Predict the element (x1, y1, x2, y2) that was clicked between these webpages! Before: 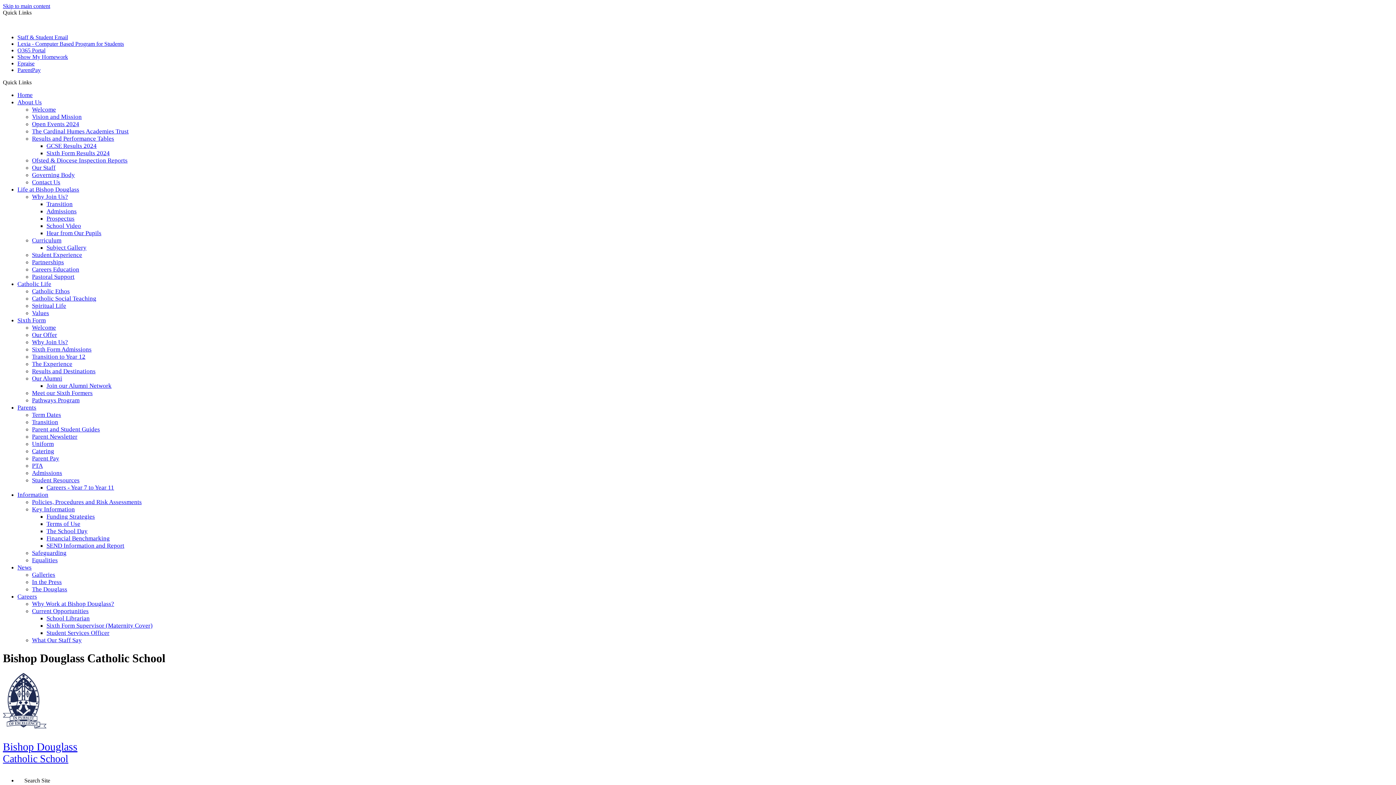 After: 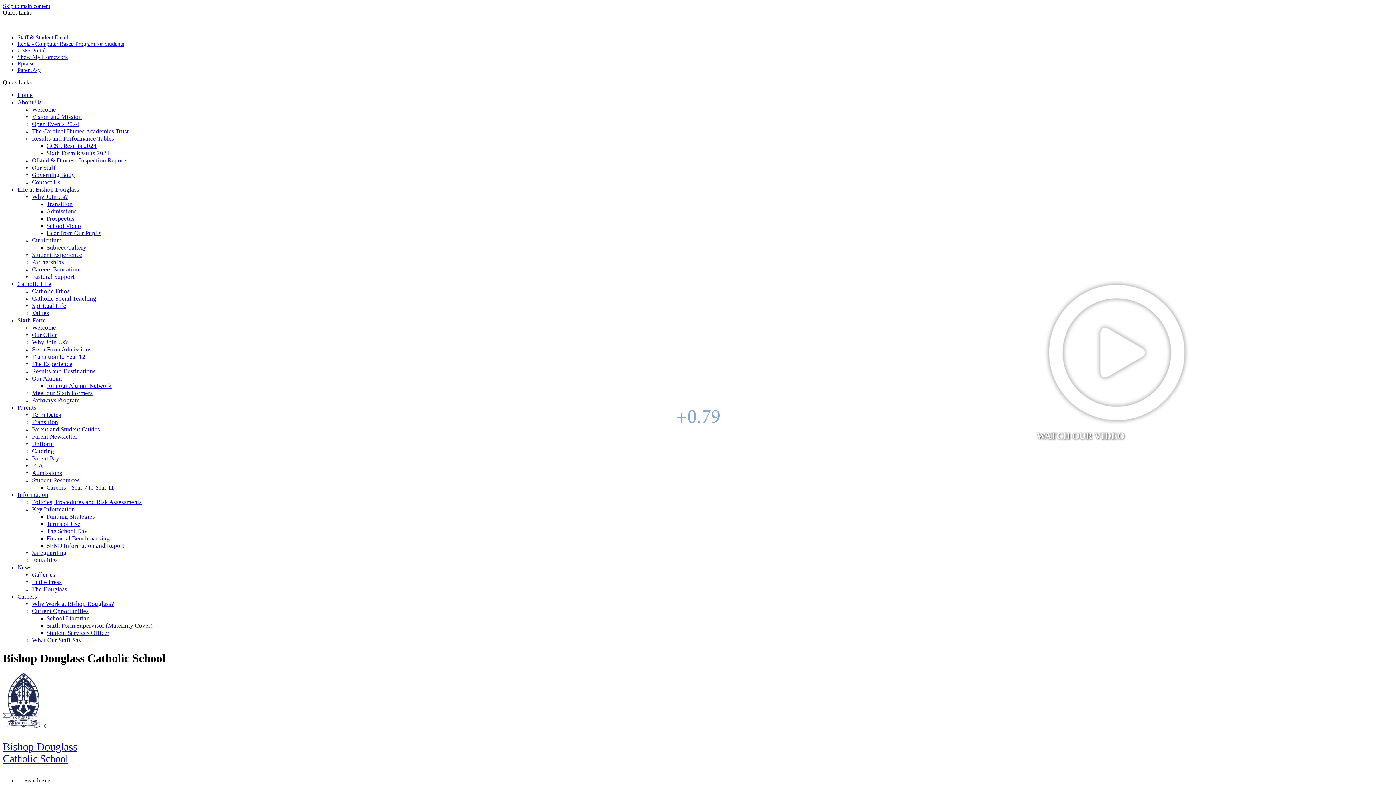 Action: label: Home bbox: (17, 91, 32, 98)